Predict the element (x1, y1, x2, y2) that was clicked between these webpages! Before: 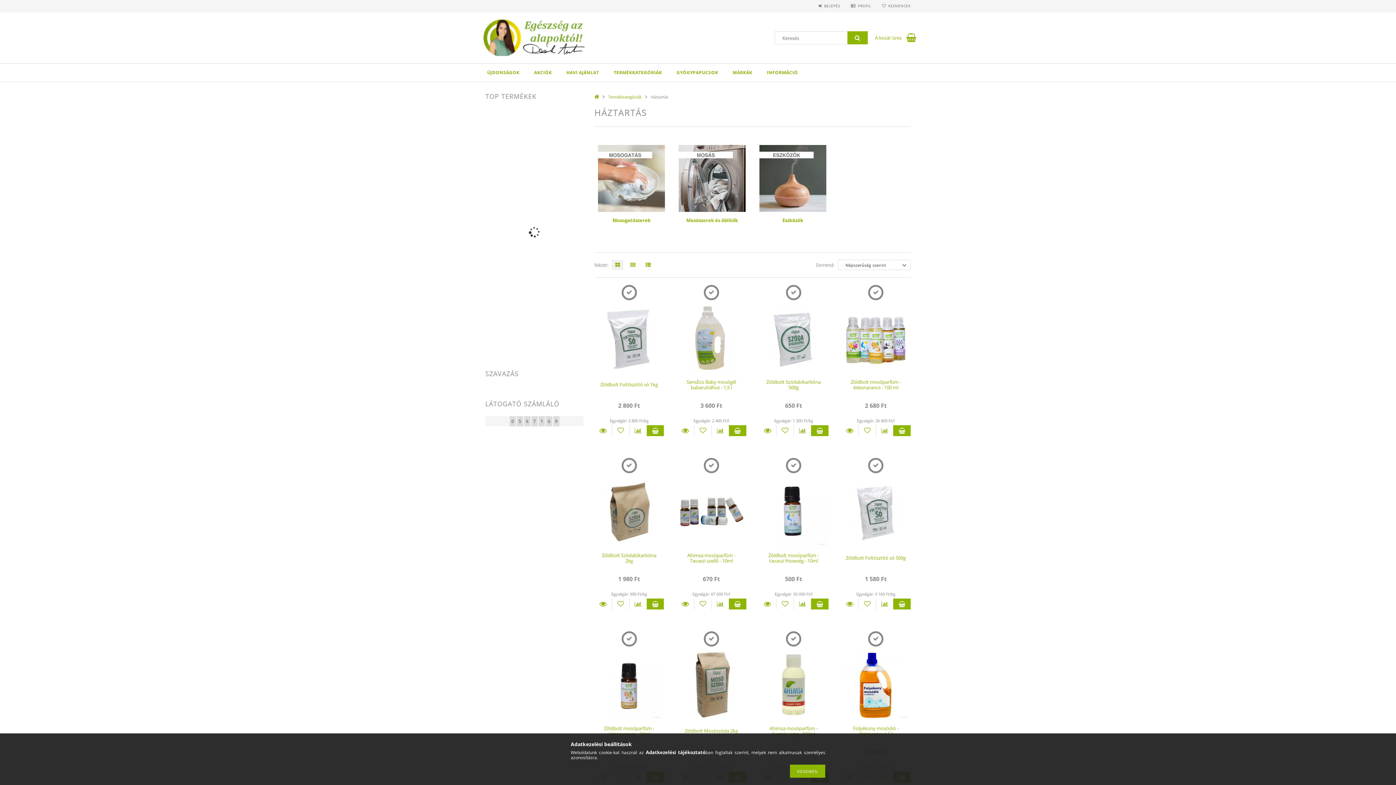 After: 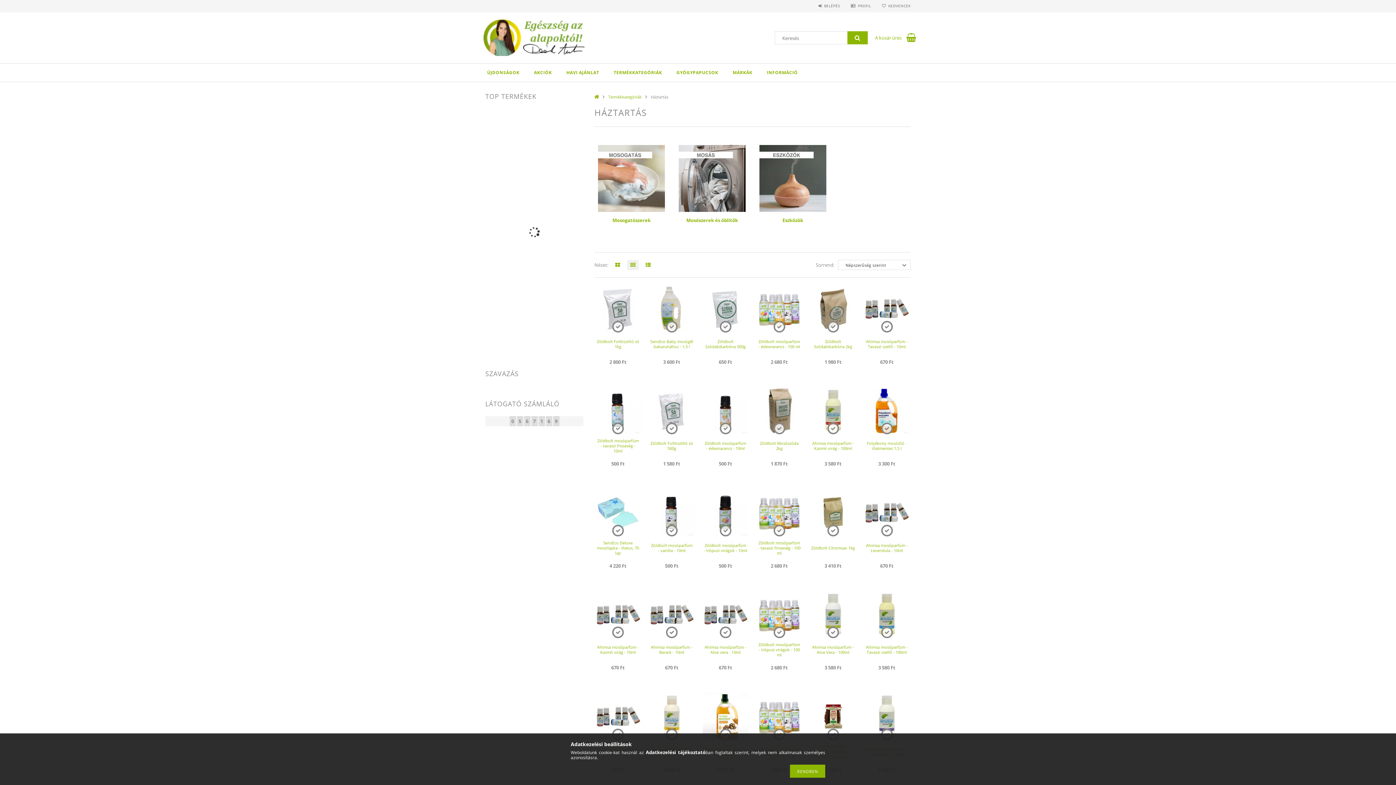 Action: bbox: (623, 261, 638, 268)